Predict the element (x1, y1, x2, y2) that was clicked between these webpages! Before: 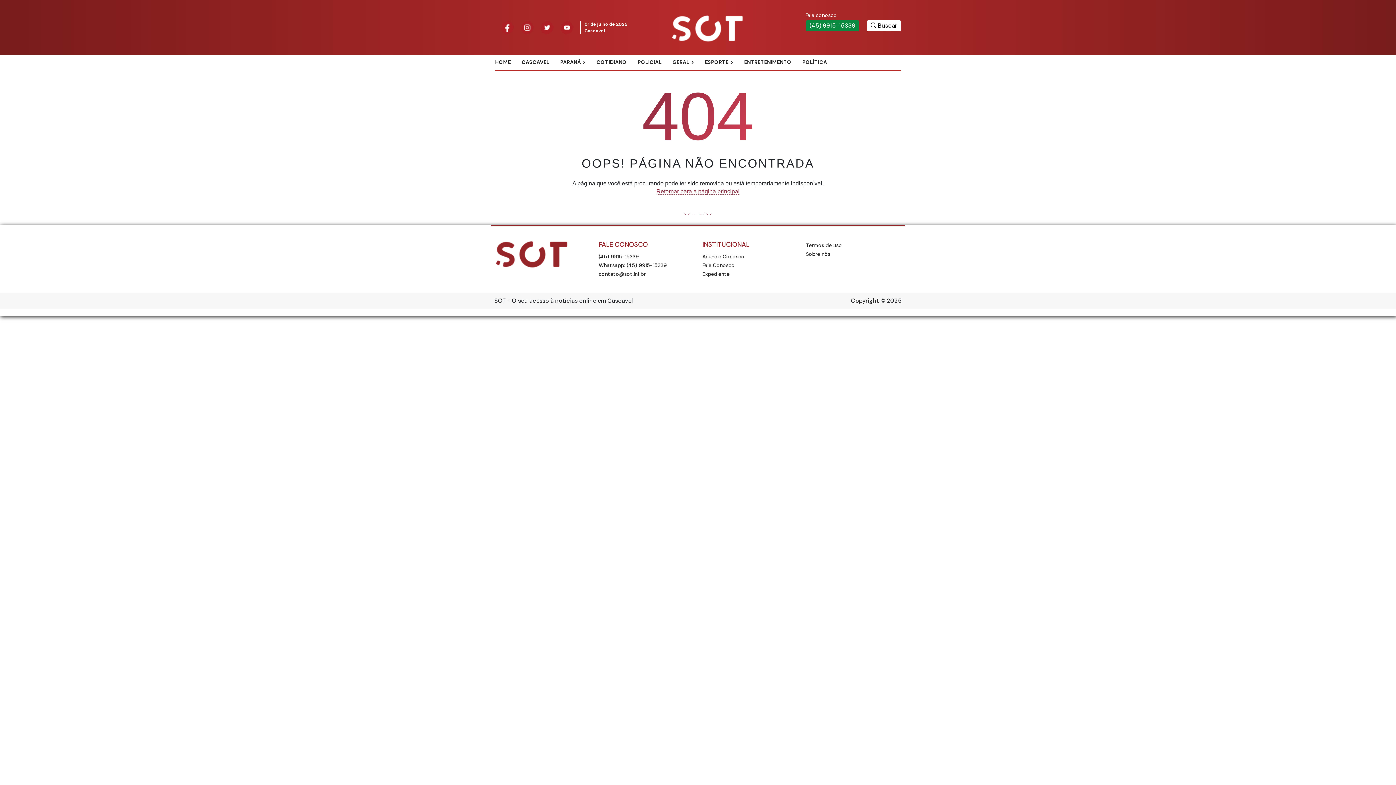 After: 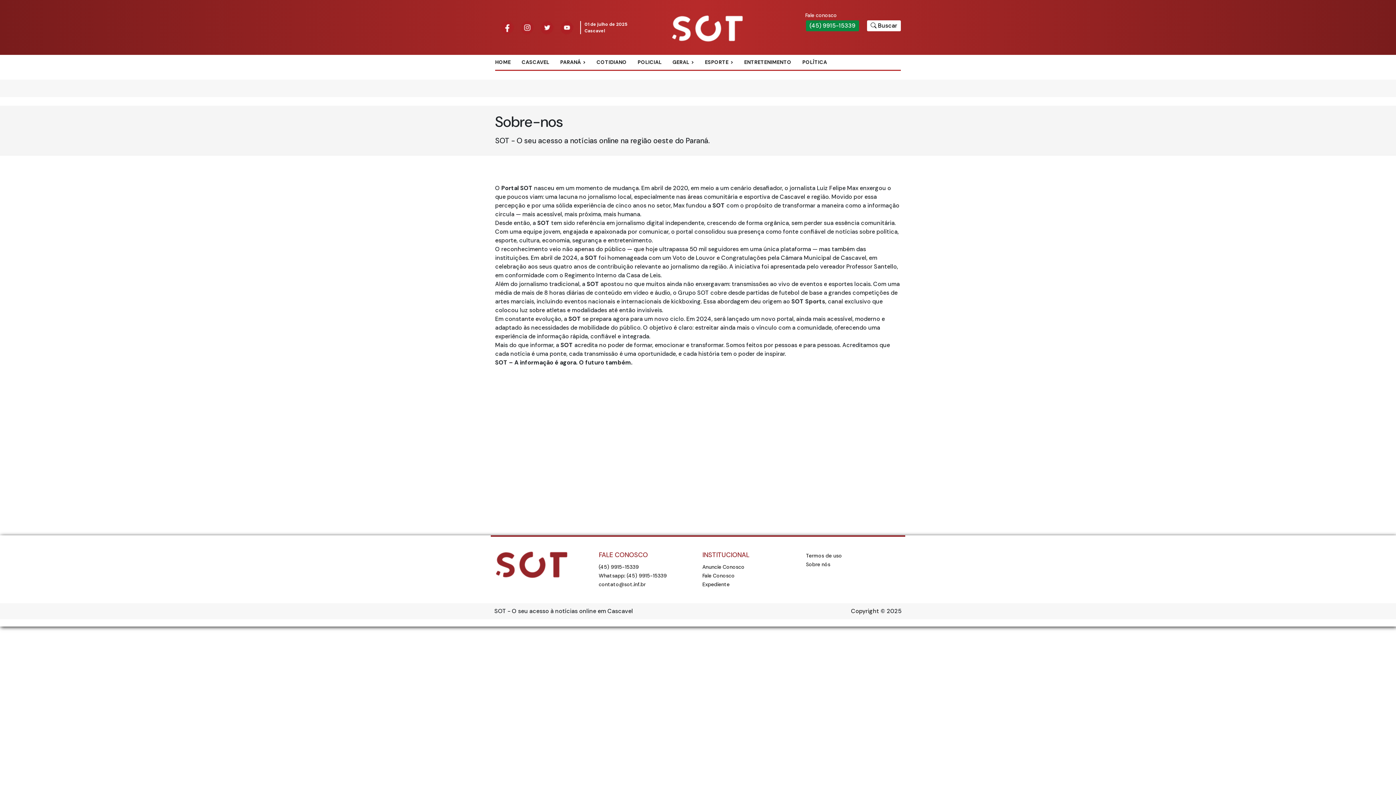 Action: label: Sobre nós bbox: (806, 250, 830, 257)